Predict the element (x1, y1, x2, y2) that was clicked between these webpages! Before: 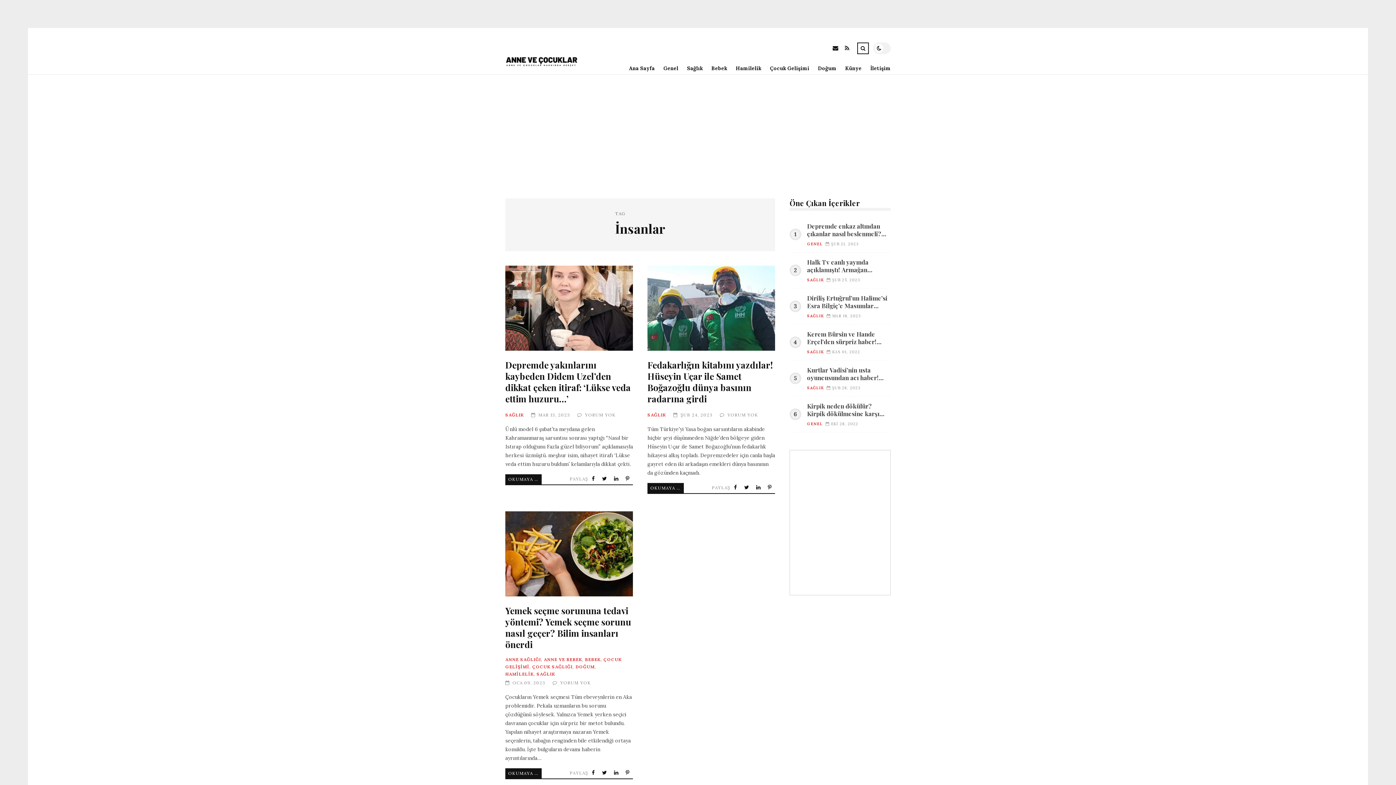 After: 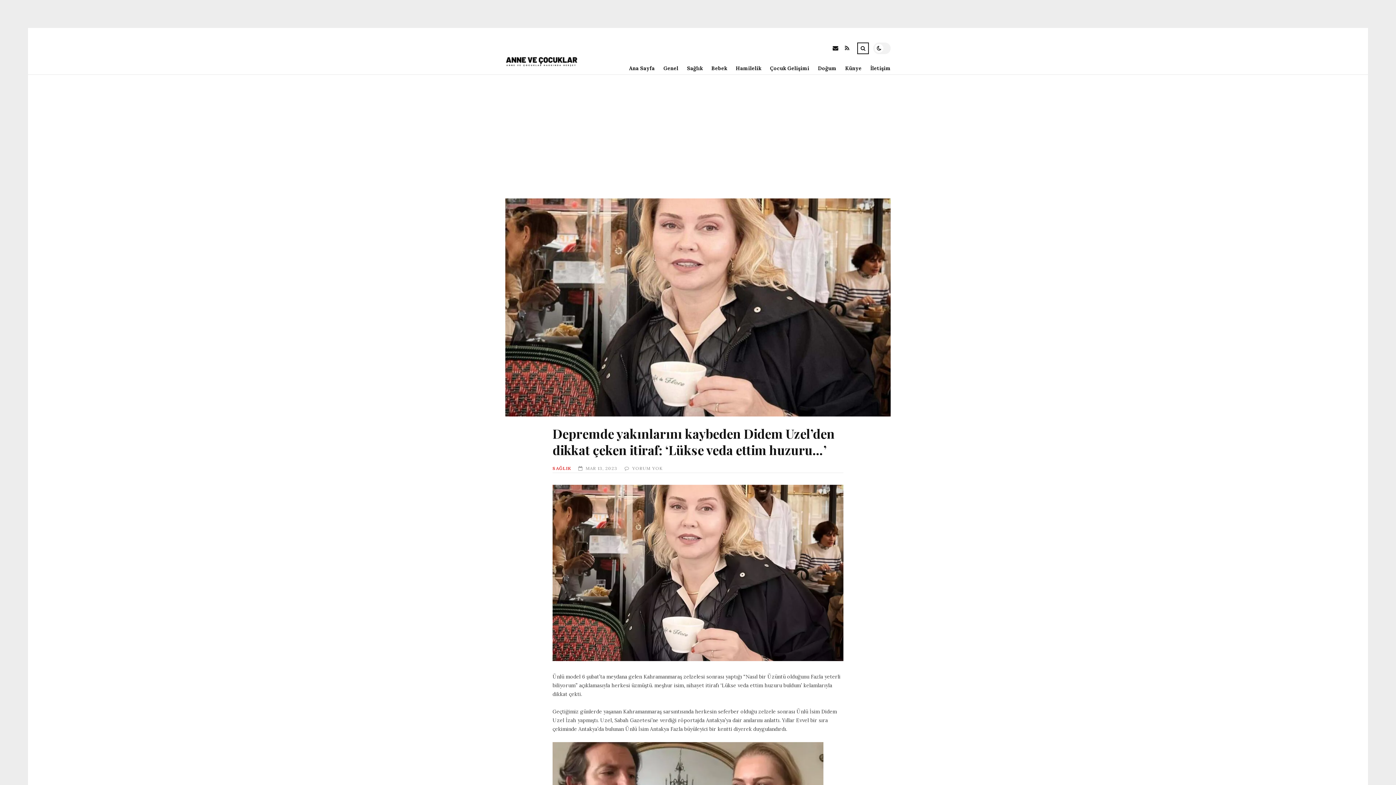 Action: bbox: (505, 359, 630, 404) label: Depremde yakınlarını kaybeden Didem Uzel’den dikkat çeken itiraf: ‘Lükse veda ettim huzuru…’